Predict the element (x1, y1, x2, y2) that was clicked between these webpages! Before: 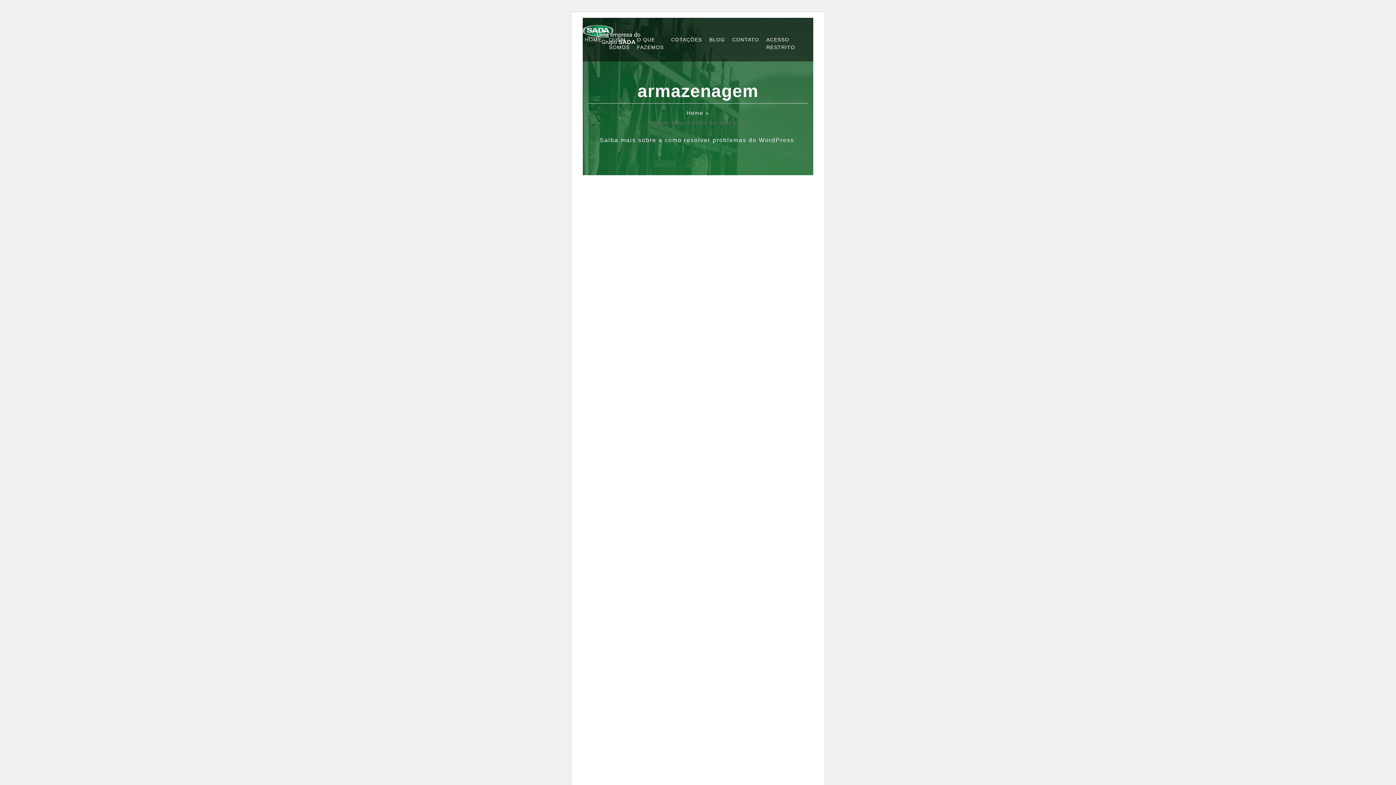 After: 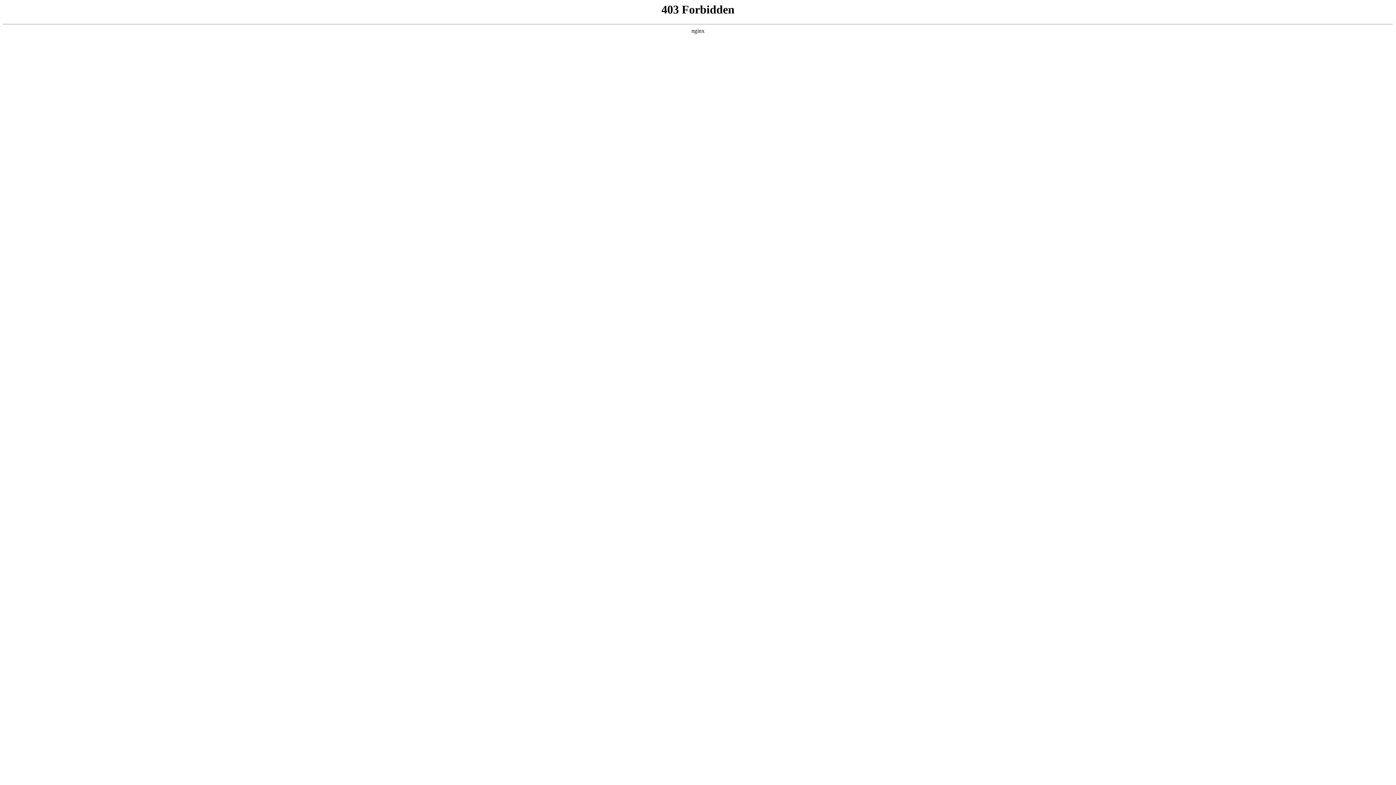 Action: bbox: (599, 137, 796, 143) label: Saiba mais sobre a como resolver problemas do WordPress.